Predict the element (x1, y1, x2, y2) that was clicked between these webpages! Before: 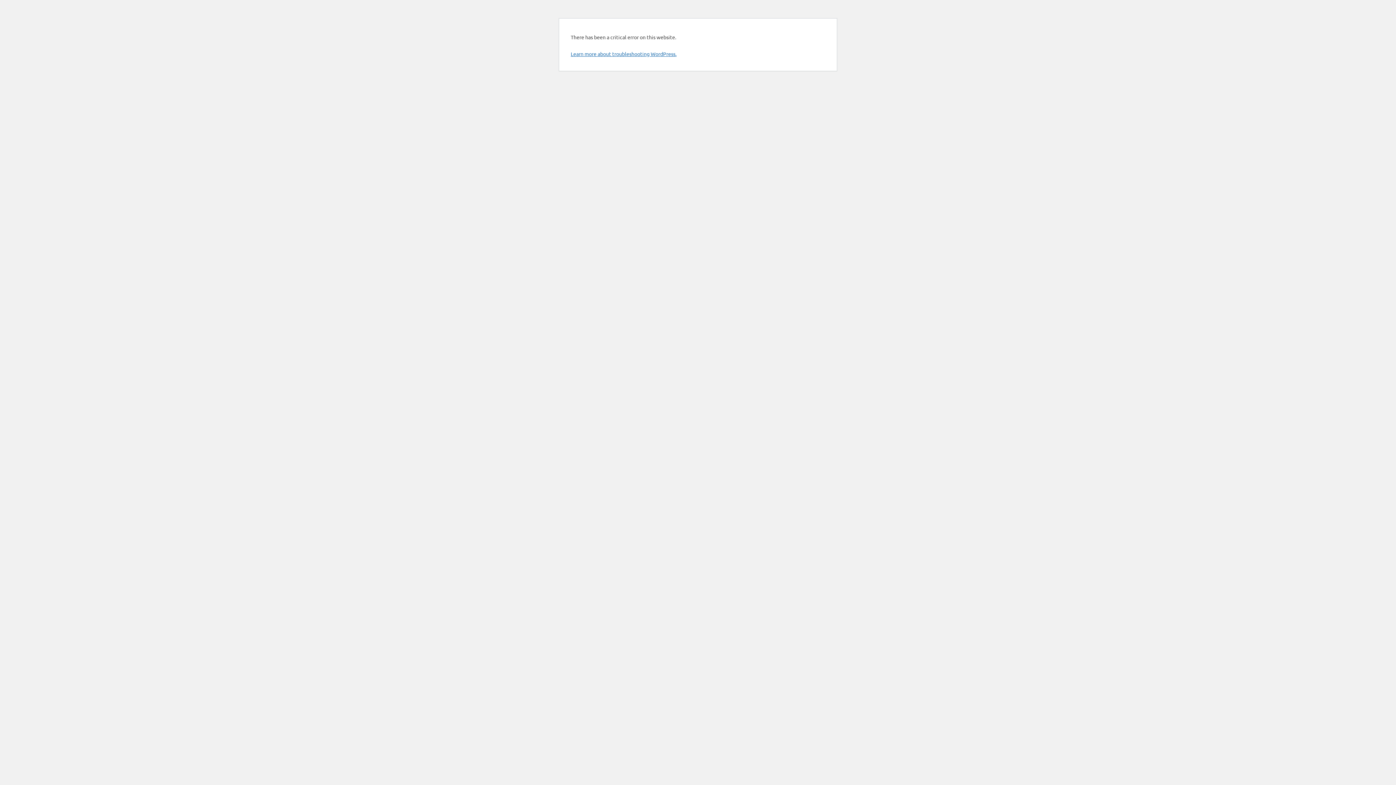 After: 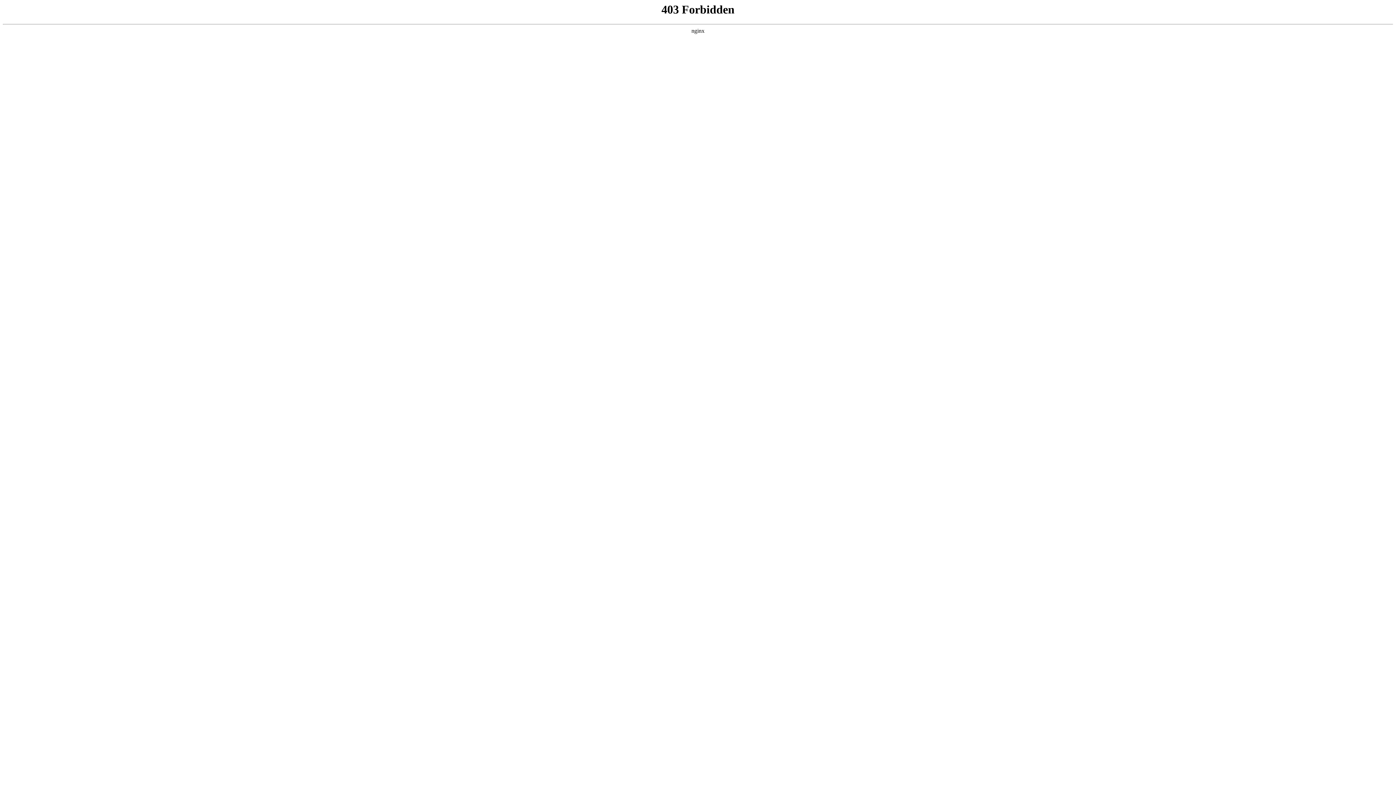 Action: label: Learn more about troubleshooting WordPress. bbox: (570, 50, 676, 57)